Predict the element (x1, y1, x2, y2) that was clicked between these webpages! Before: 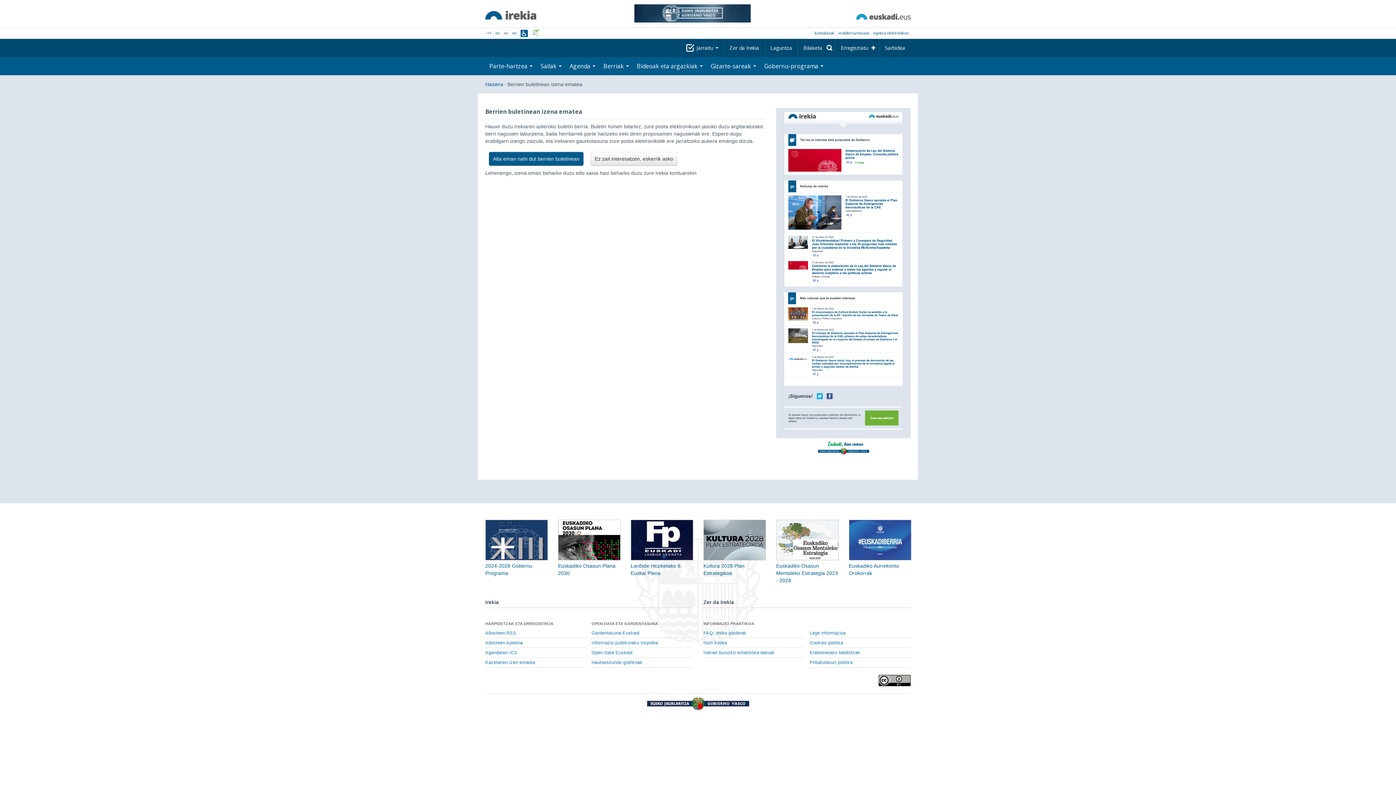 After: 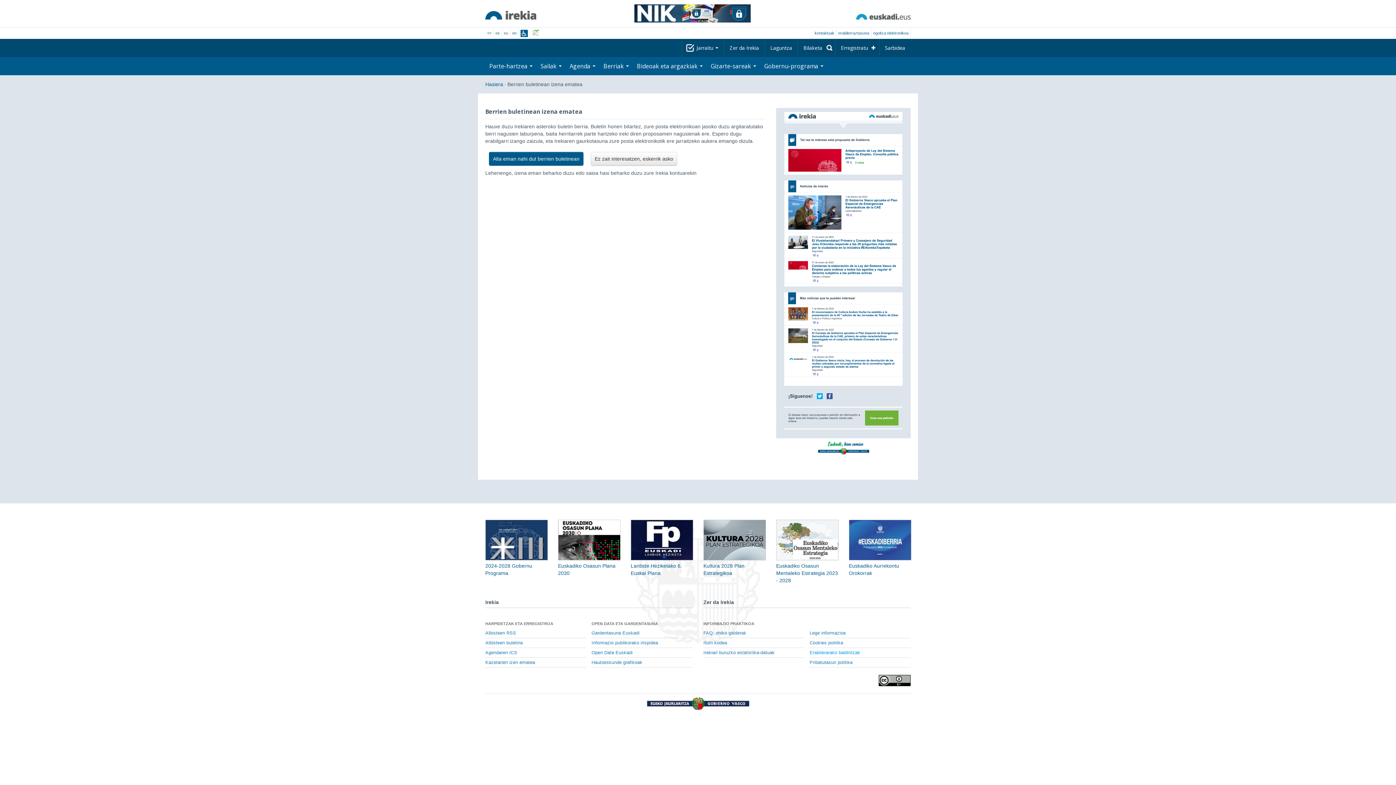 Action: bbox: (809, 648, 910, 658) label: Erabilerarako baldintzak